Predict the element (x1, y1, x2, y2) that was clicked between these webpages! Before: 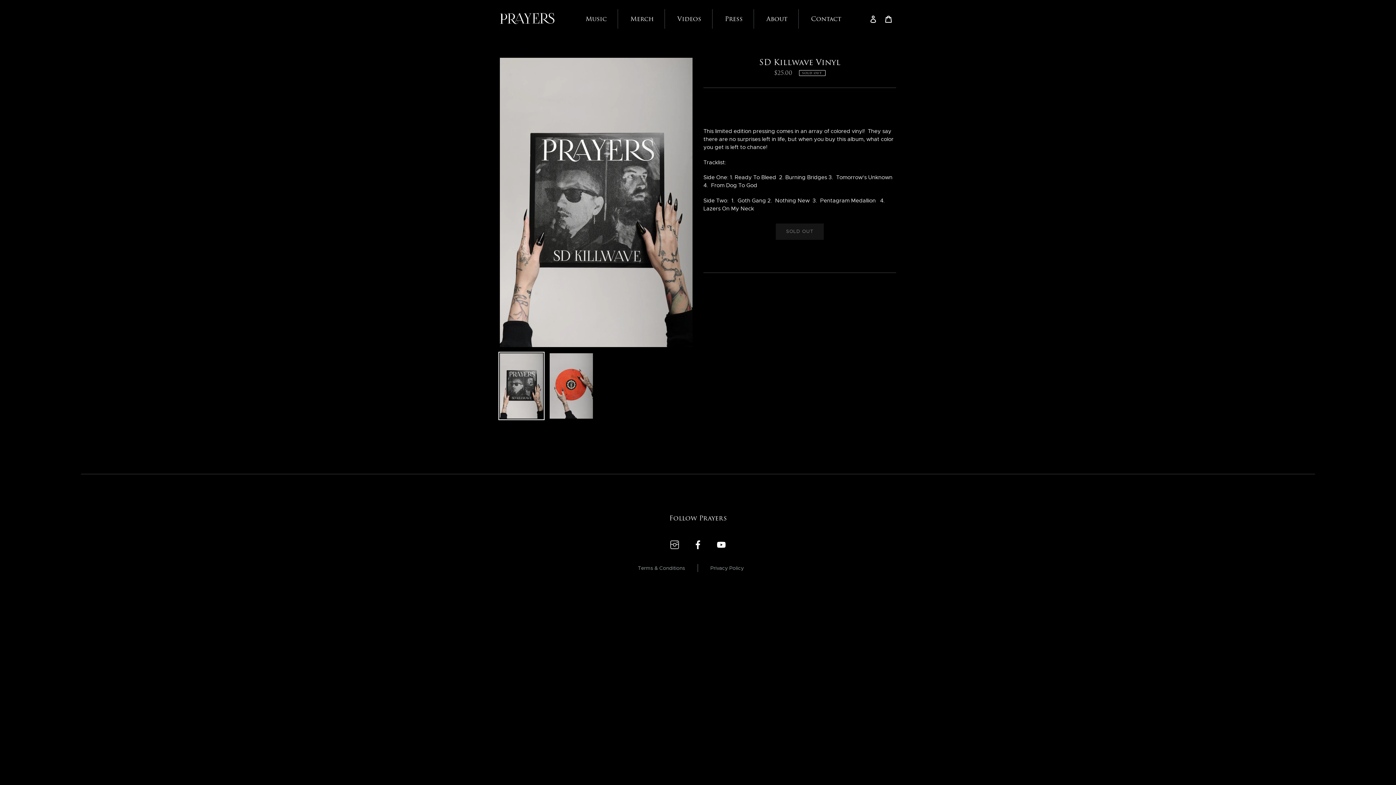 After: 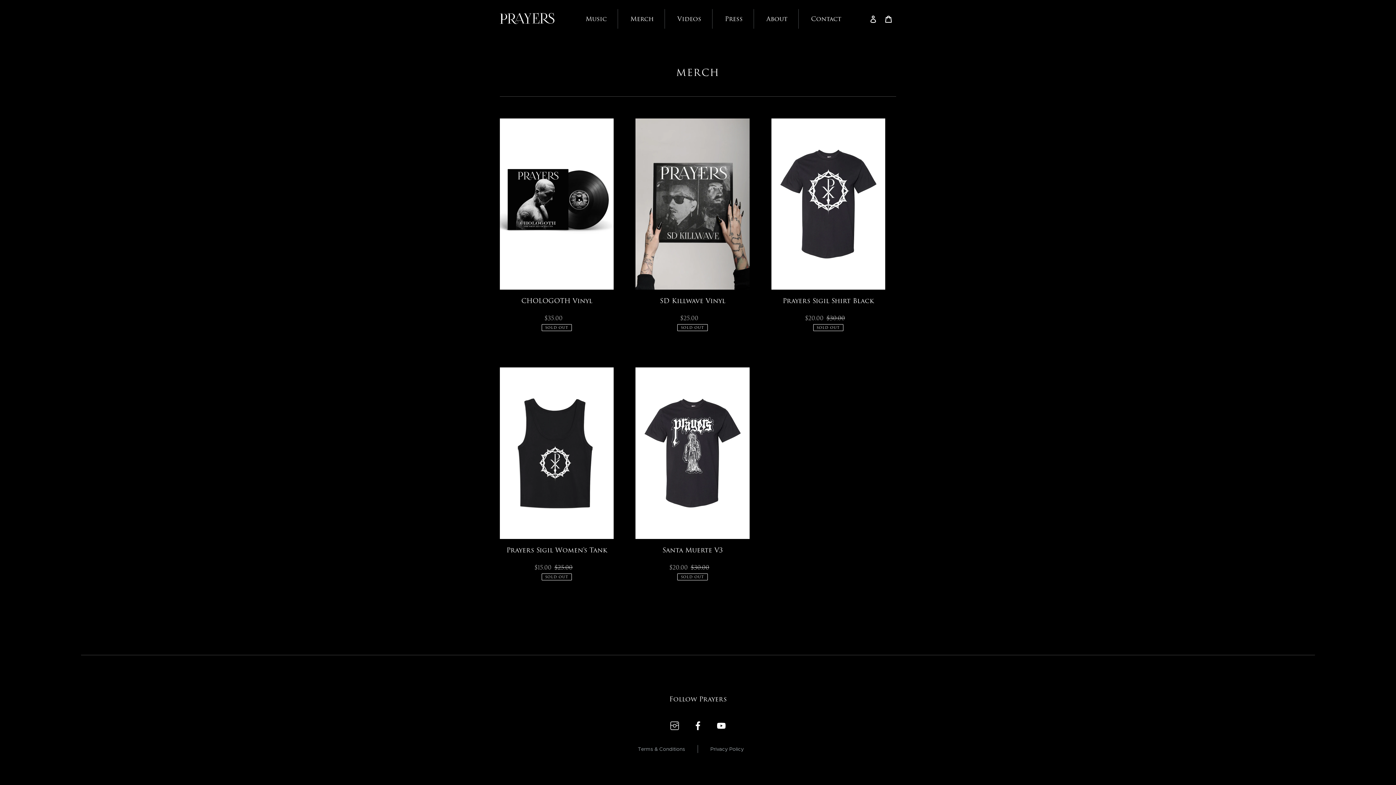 Action: bbox: (619, 9, 664, 28) label: Merch